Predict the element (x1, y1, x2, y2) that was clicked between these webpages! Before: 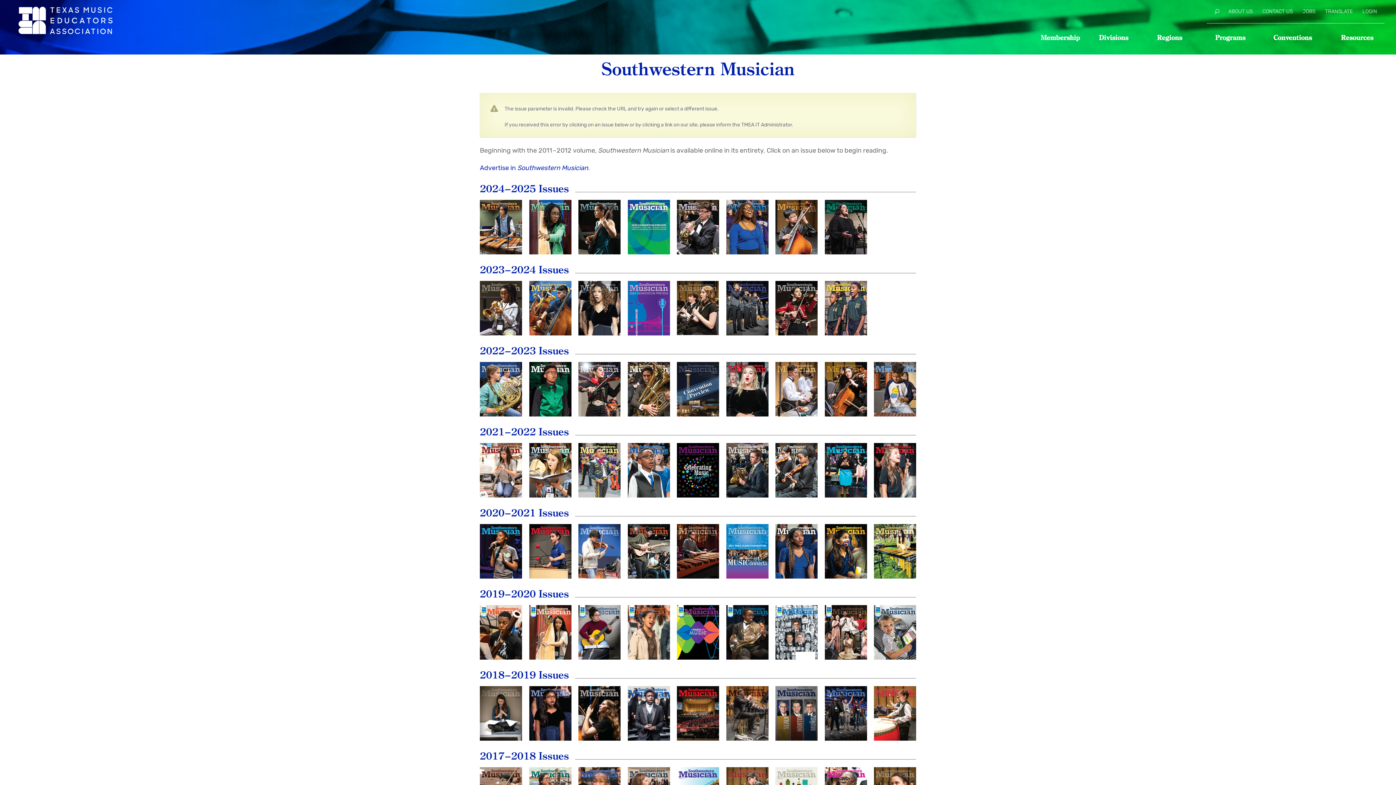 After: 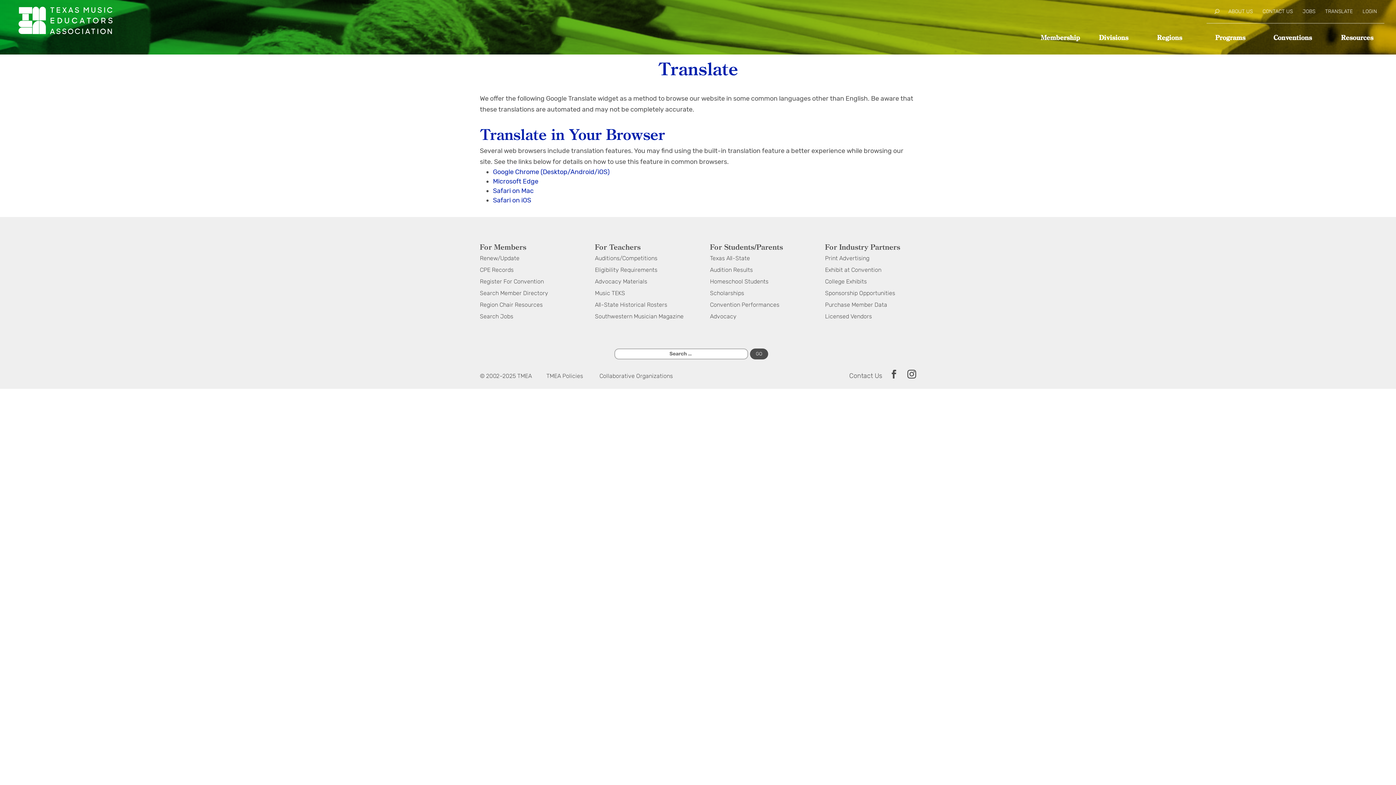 Action: label: TRANSLATE bbox: (1325, 9, 1353, 19)